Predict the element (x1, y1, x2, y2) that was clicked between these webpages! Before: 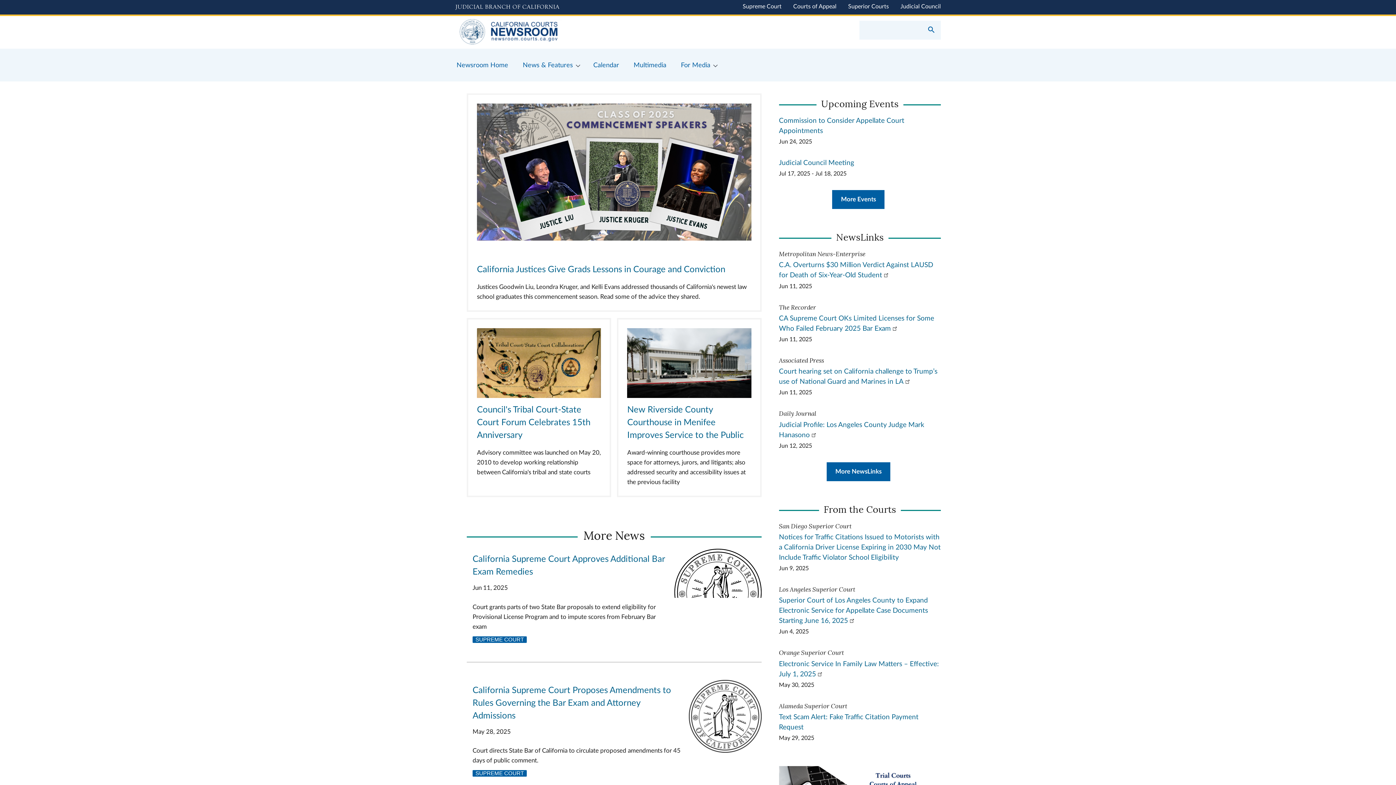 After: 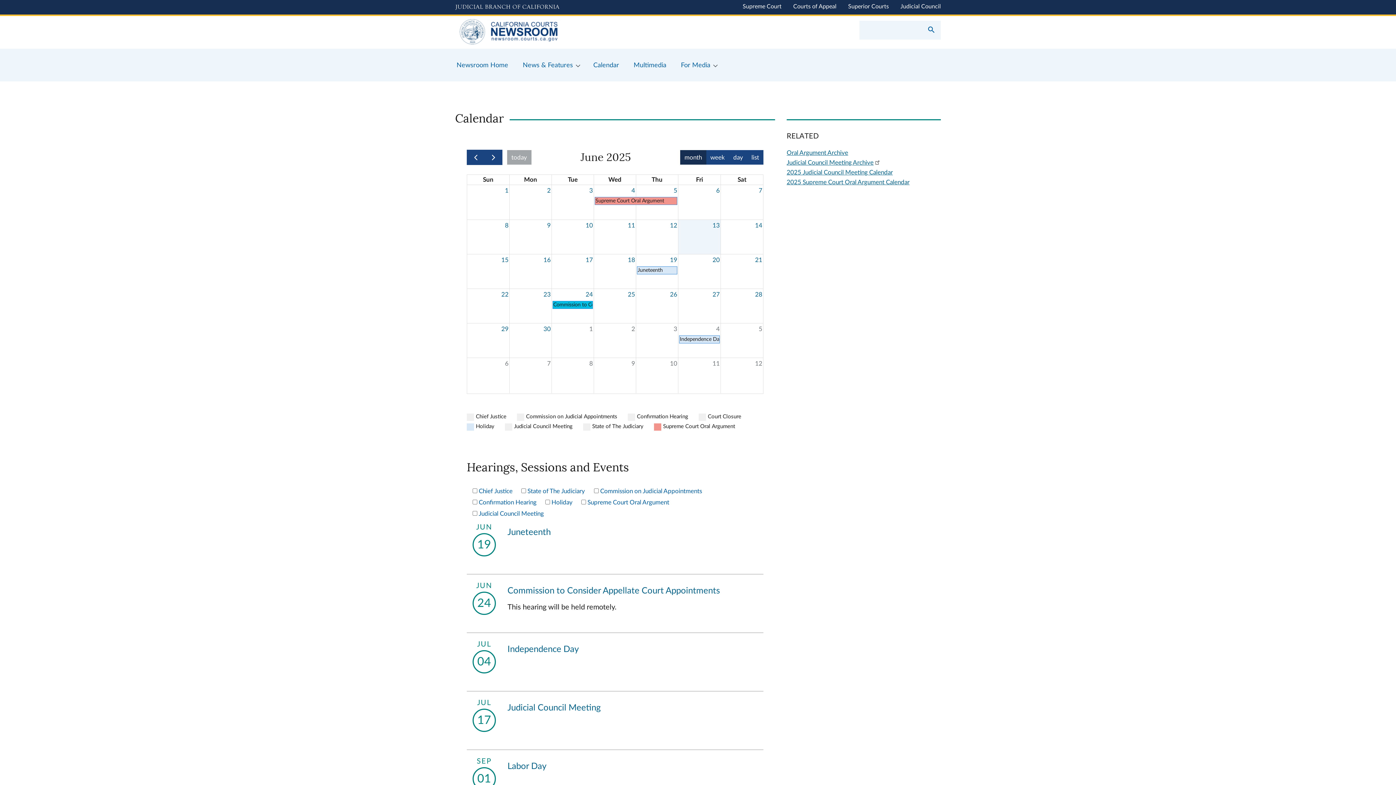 Action: bbox: (832, 190, 884, 209) label: More Events